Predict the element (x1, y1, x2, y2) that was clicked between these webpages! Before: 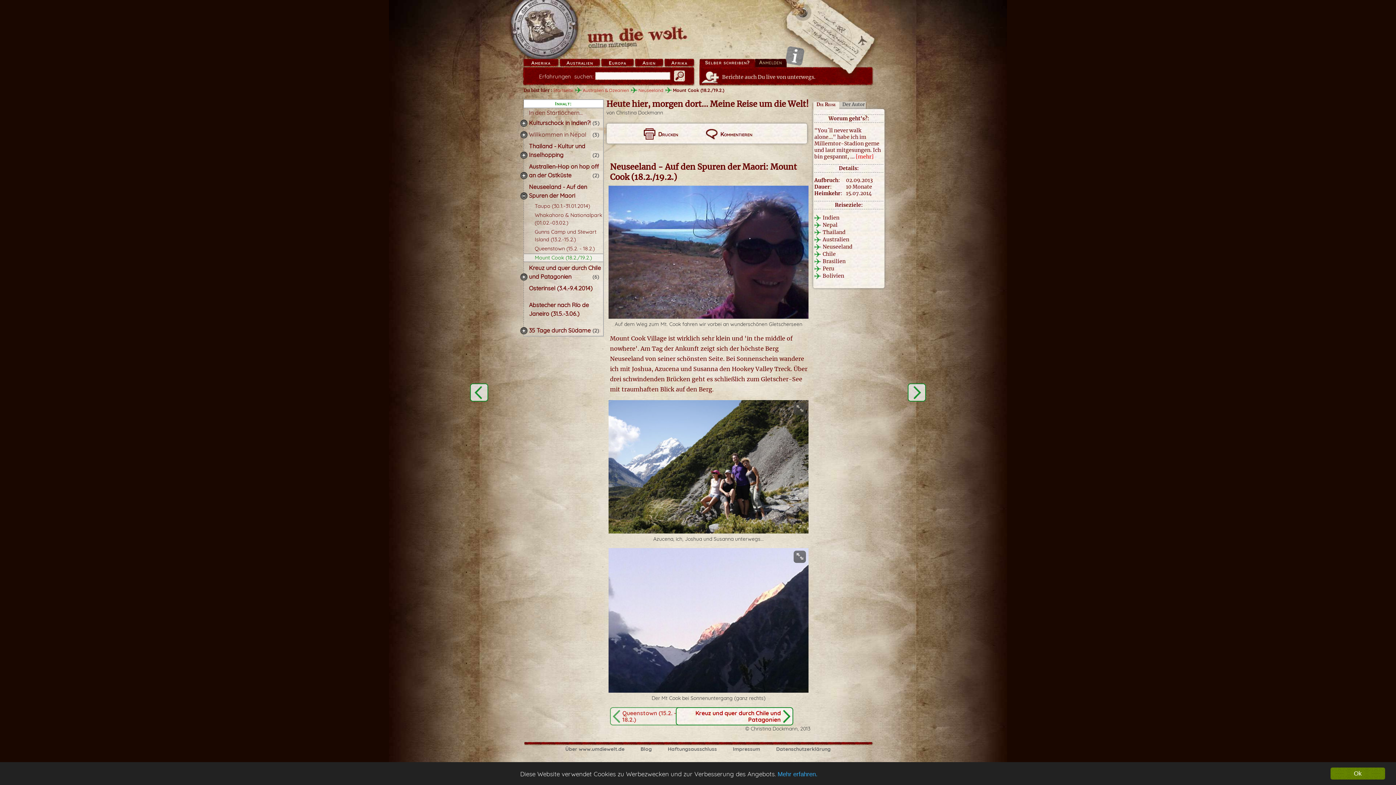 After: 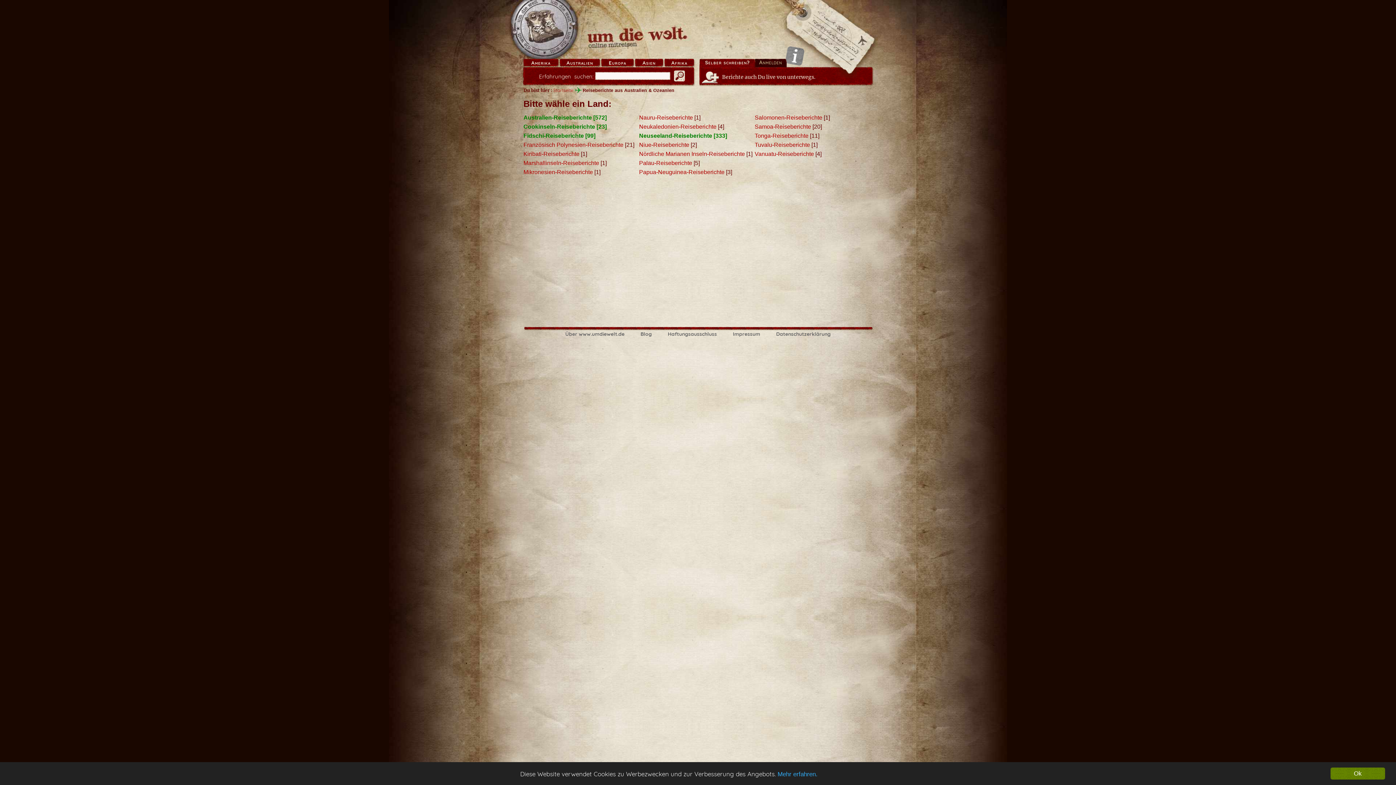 Action: bbox: (582, 87, 637, 93) label: Australien & Ozeanien